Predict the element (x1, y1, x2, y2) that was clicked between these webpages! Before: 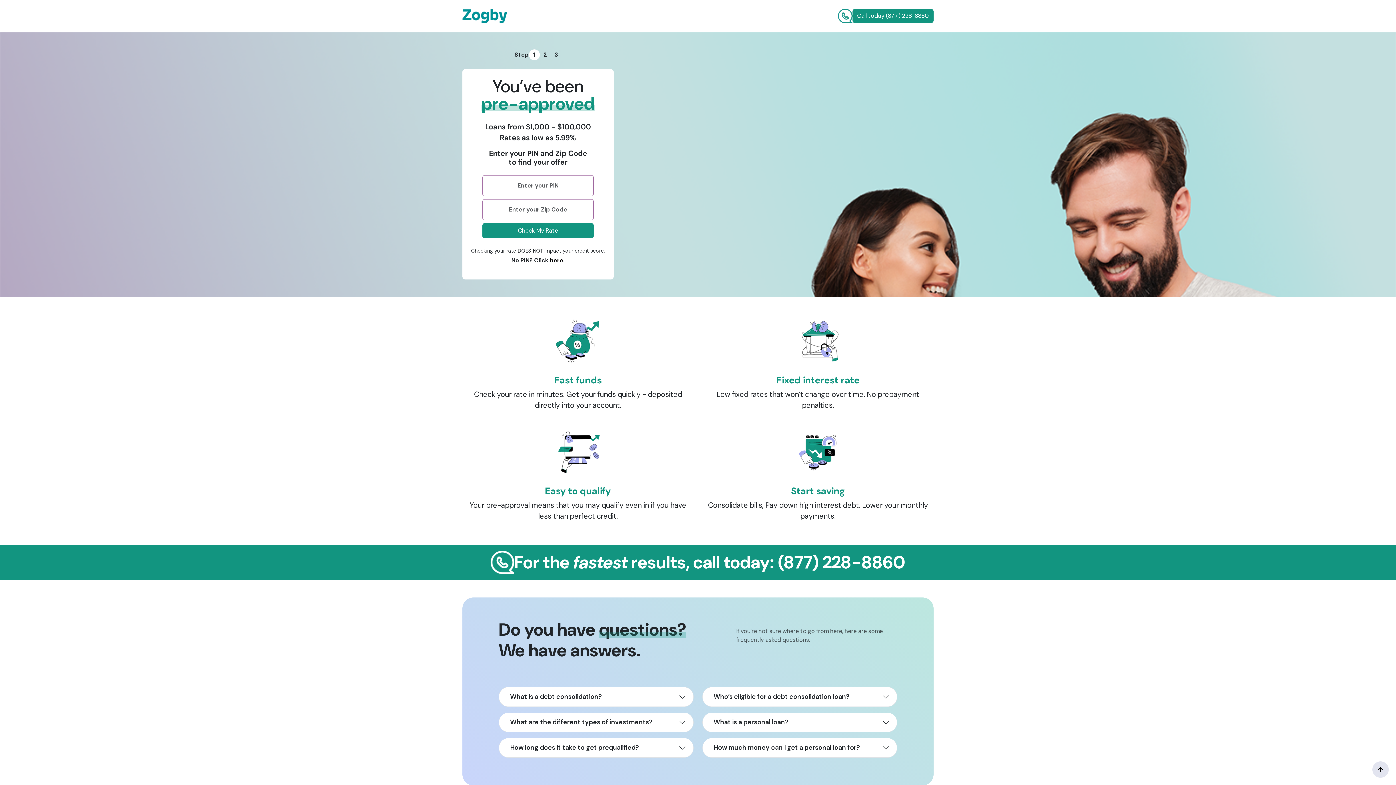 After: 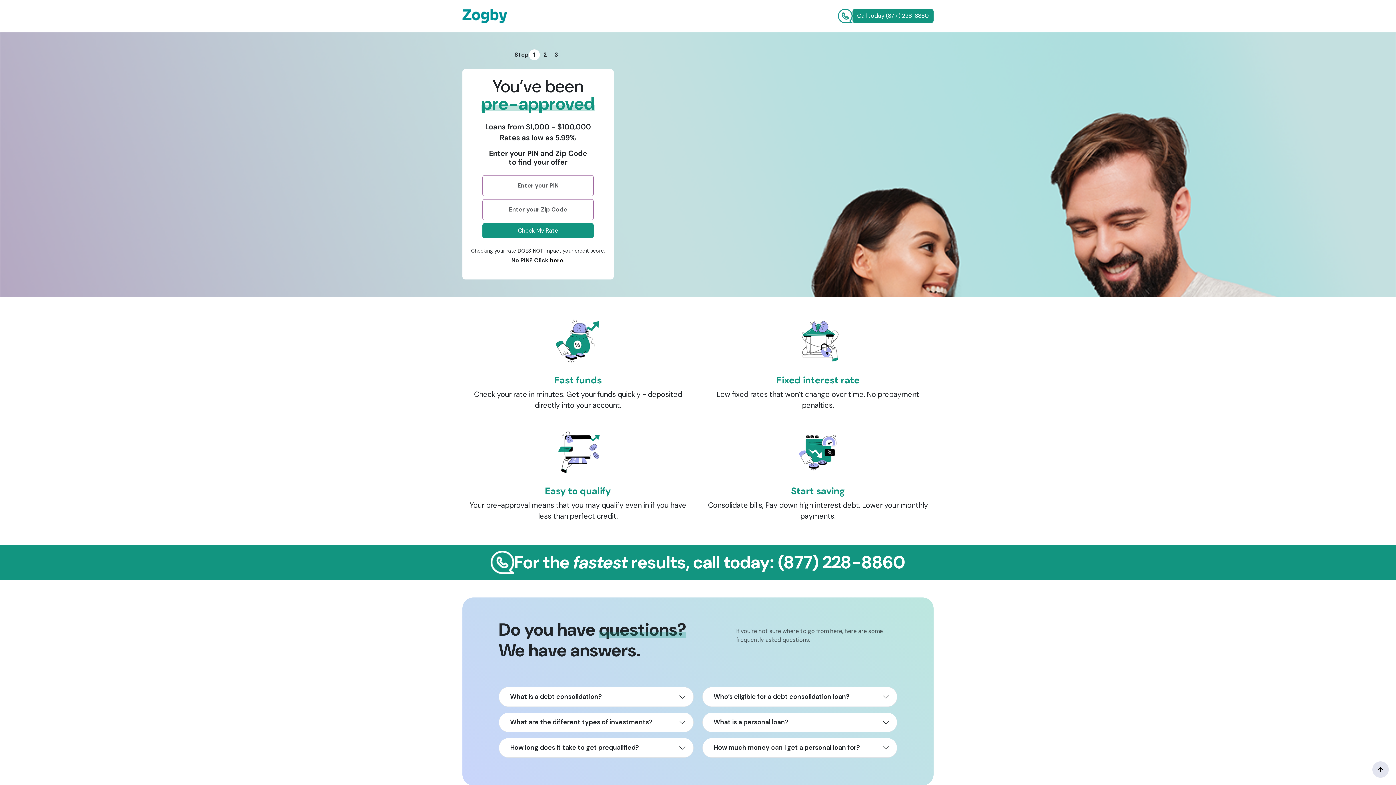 Action: bbox: (1372, 761, 1389, 778)